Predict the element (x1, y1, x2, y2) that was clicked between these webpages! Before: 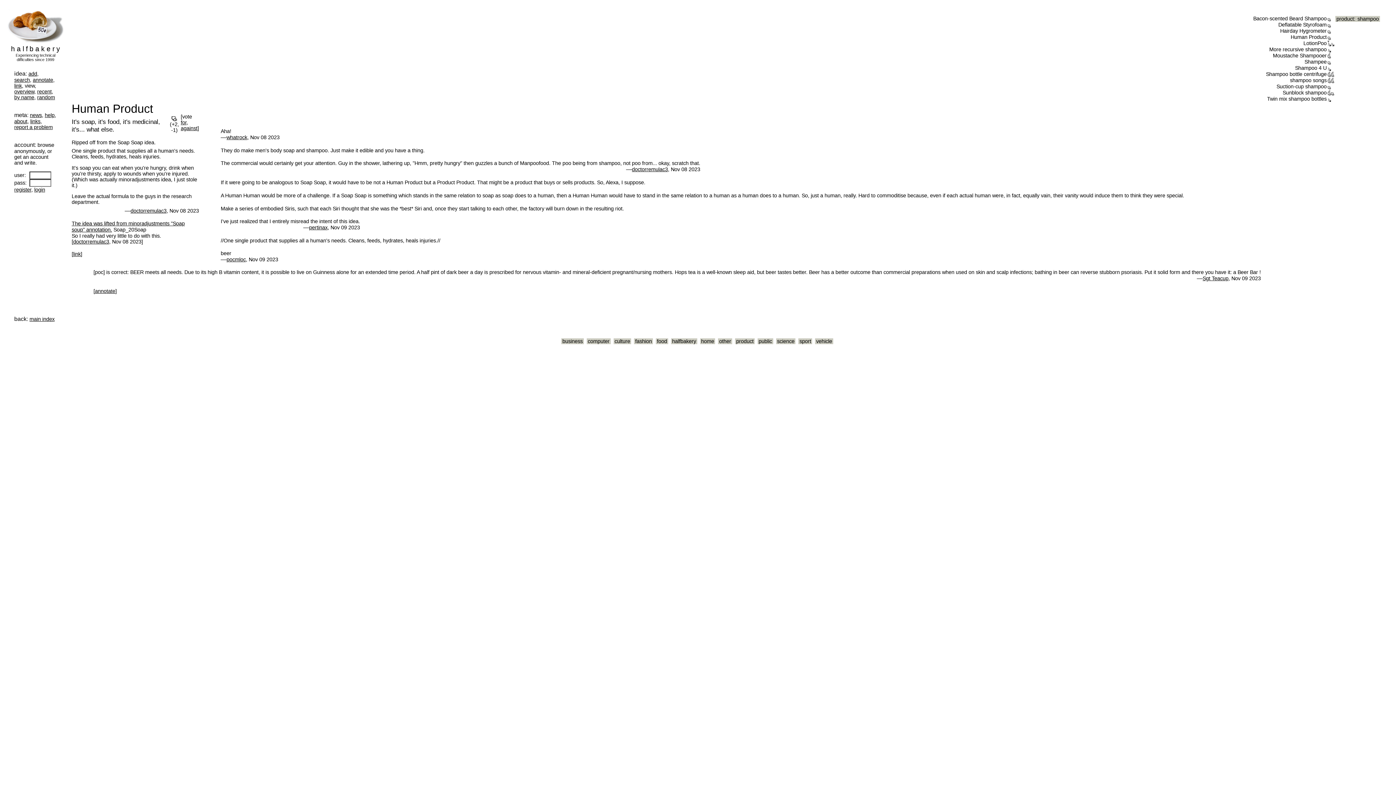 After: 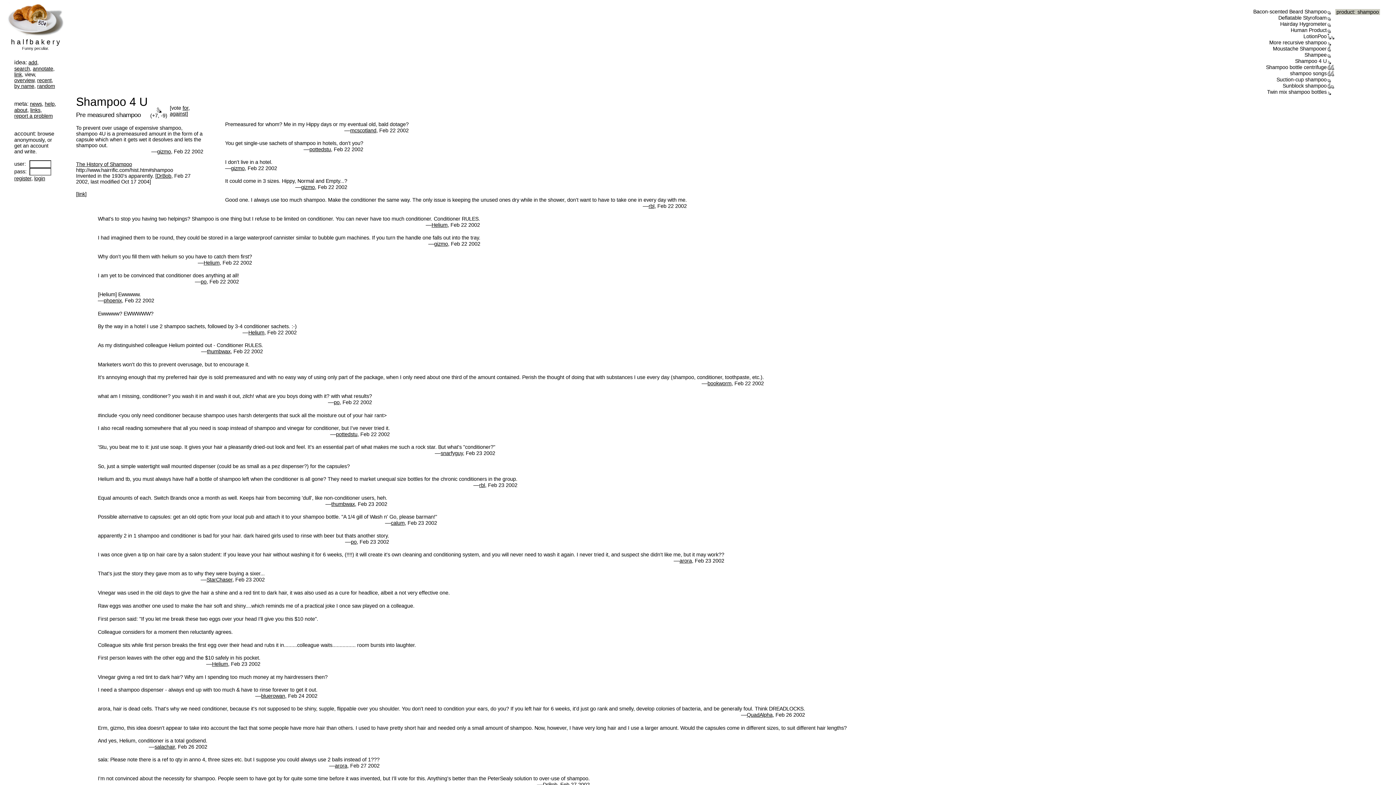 Action: label: Shampoo 4 U bbox: (1295, 65, 1327, 70)